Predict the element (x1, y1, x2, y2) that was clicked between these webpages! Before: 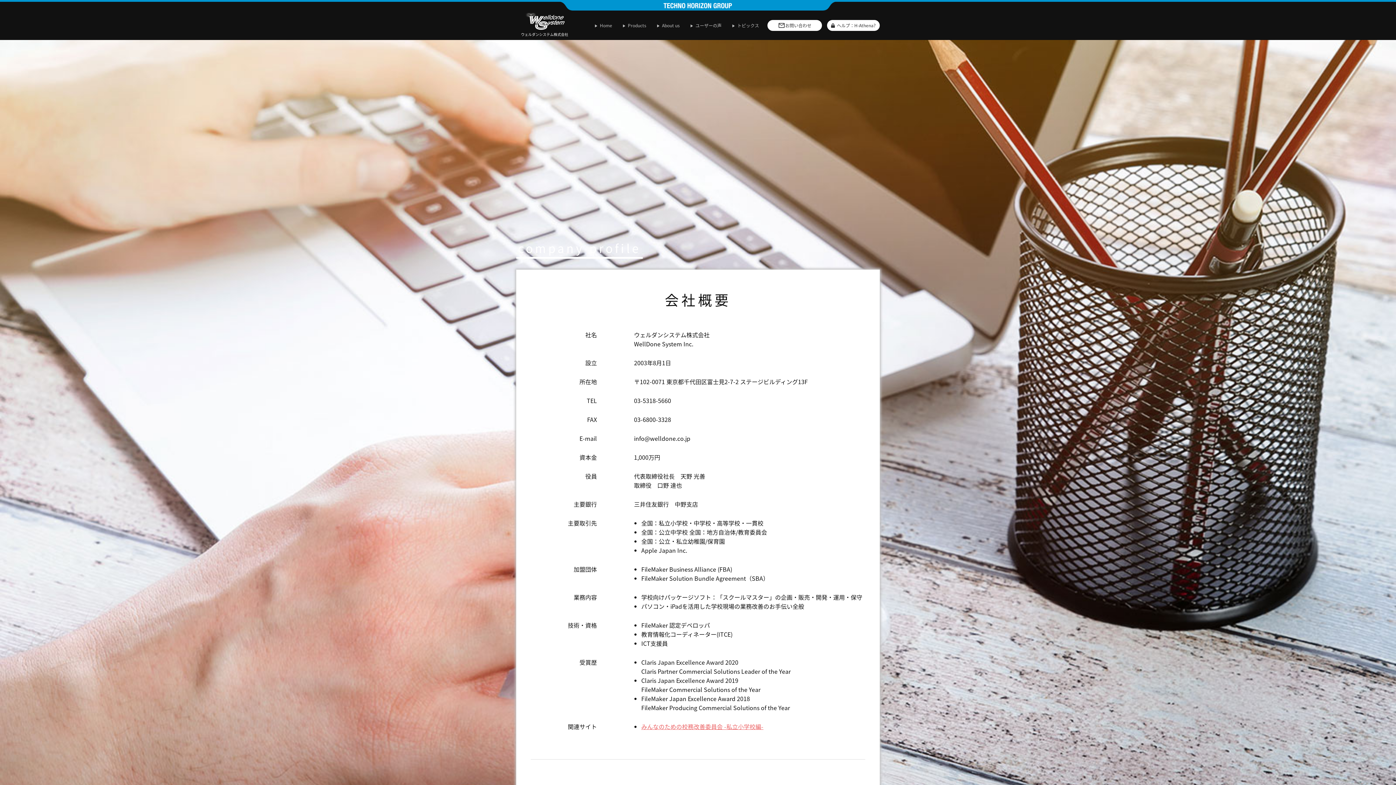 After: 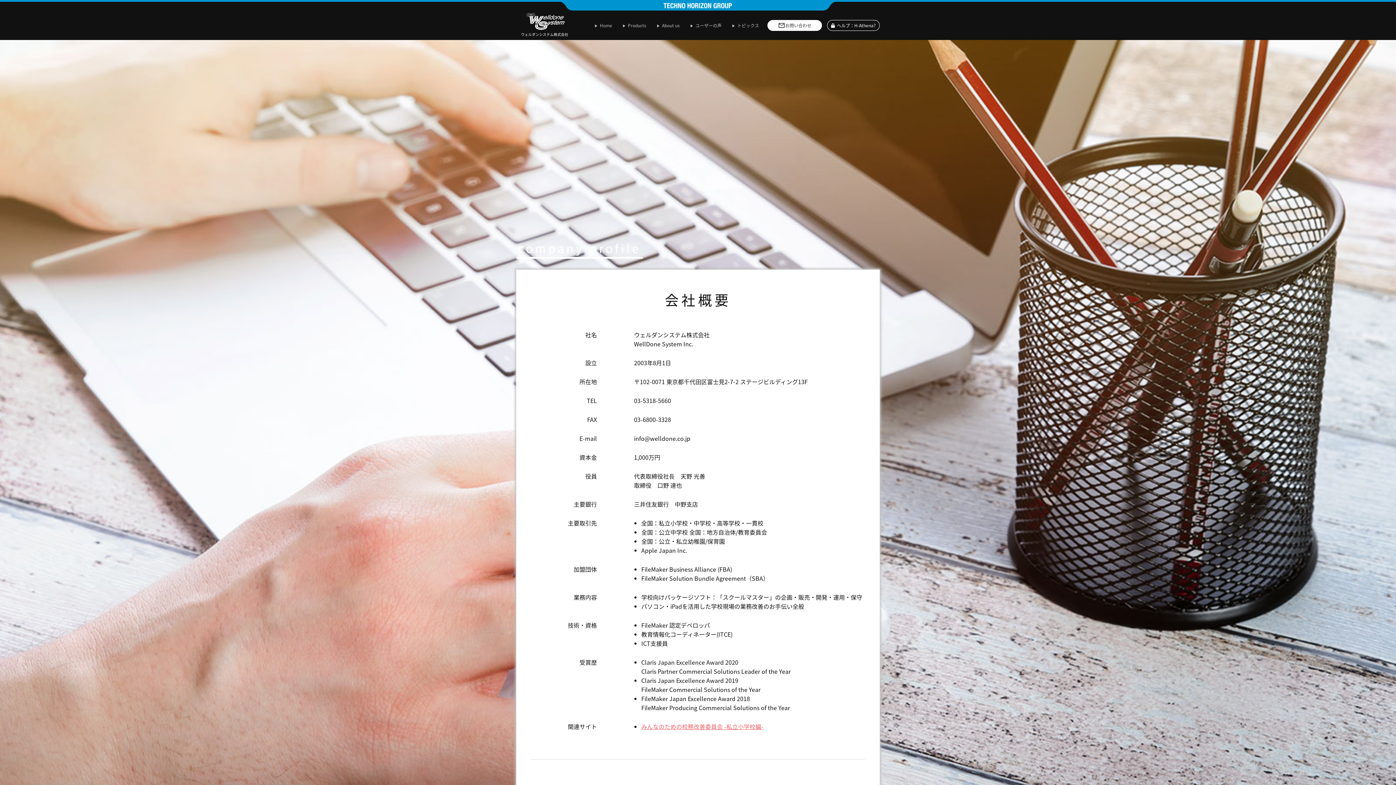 Action: bbox: (827, 20, 880, 30) label: ヘルプ：H-Athena?